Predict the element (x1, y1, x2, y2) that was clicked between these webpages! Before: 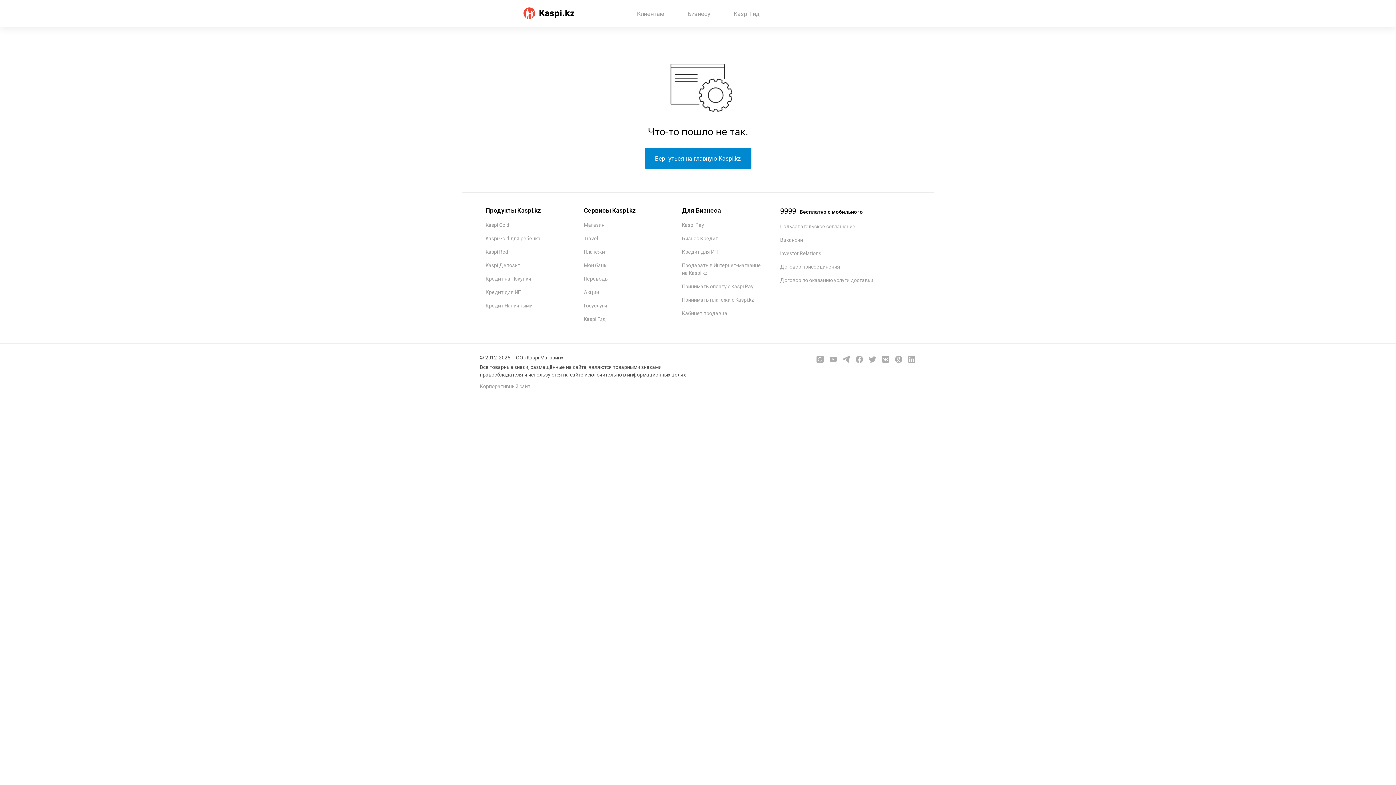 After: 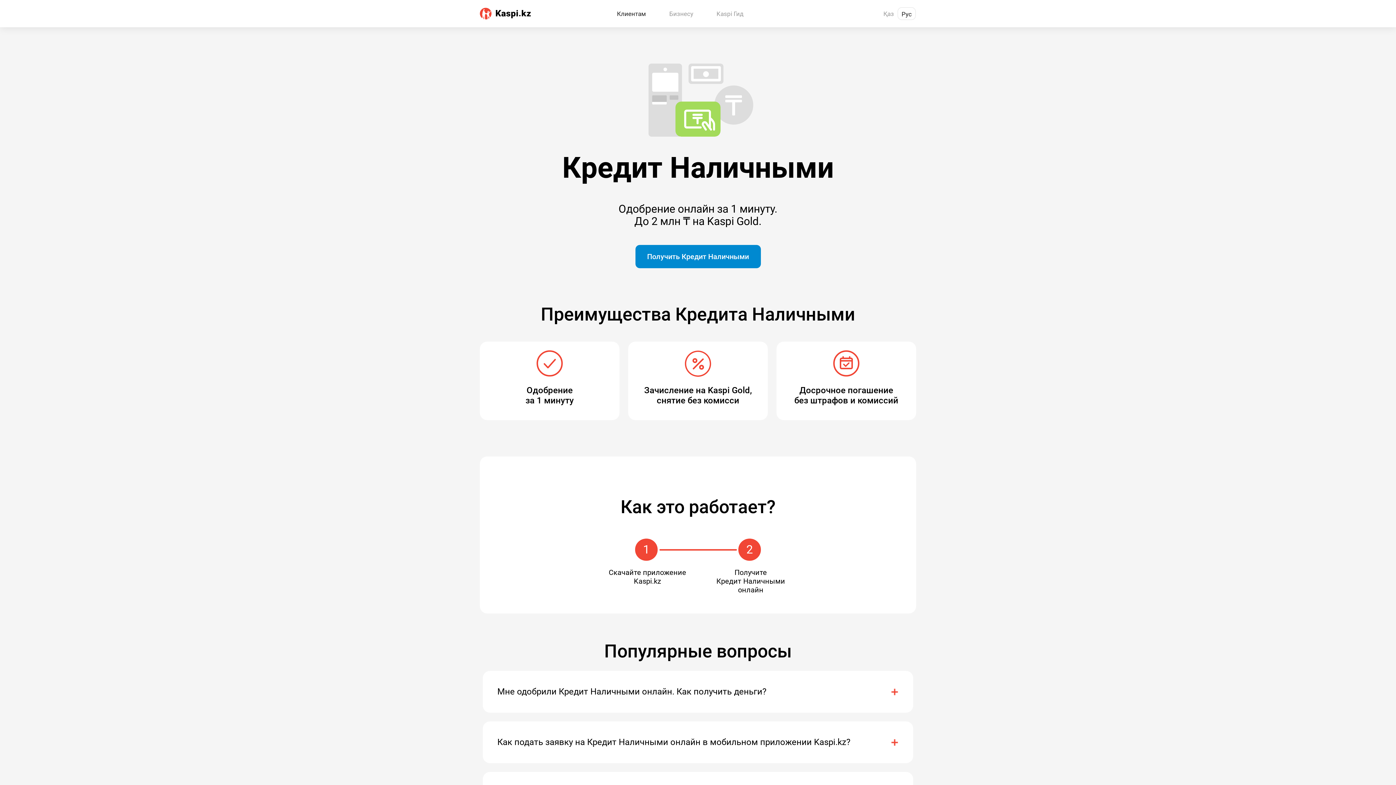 Action: bbox: (485, 302, 532, 308) label: Кредит Наличными